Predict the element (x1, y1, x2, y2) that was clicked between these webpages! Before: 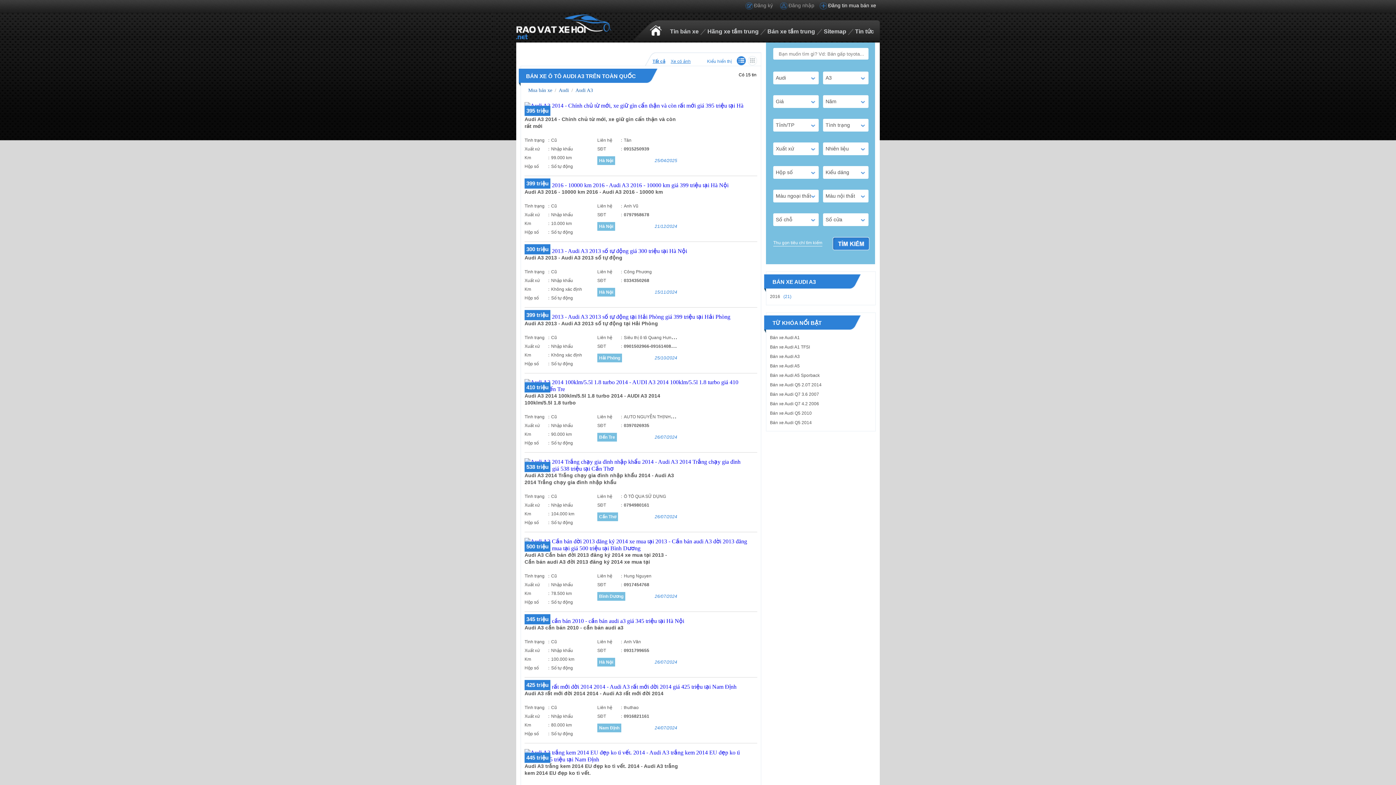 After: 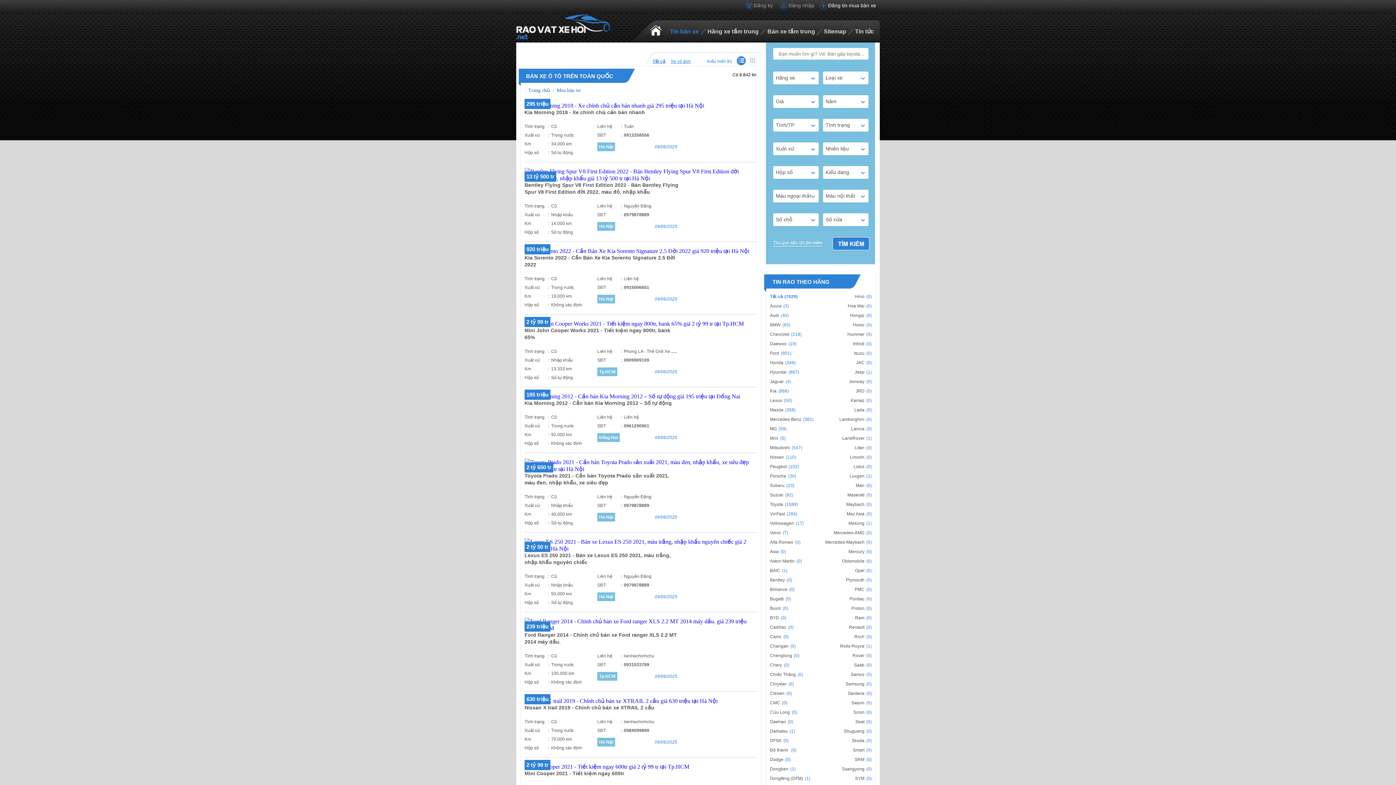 Action: label: Hãng xe tầm trung bbox: (707, 14, 758, 48)